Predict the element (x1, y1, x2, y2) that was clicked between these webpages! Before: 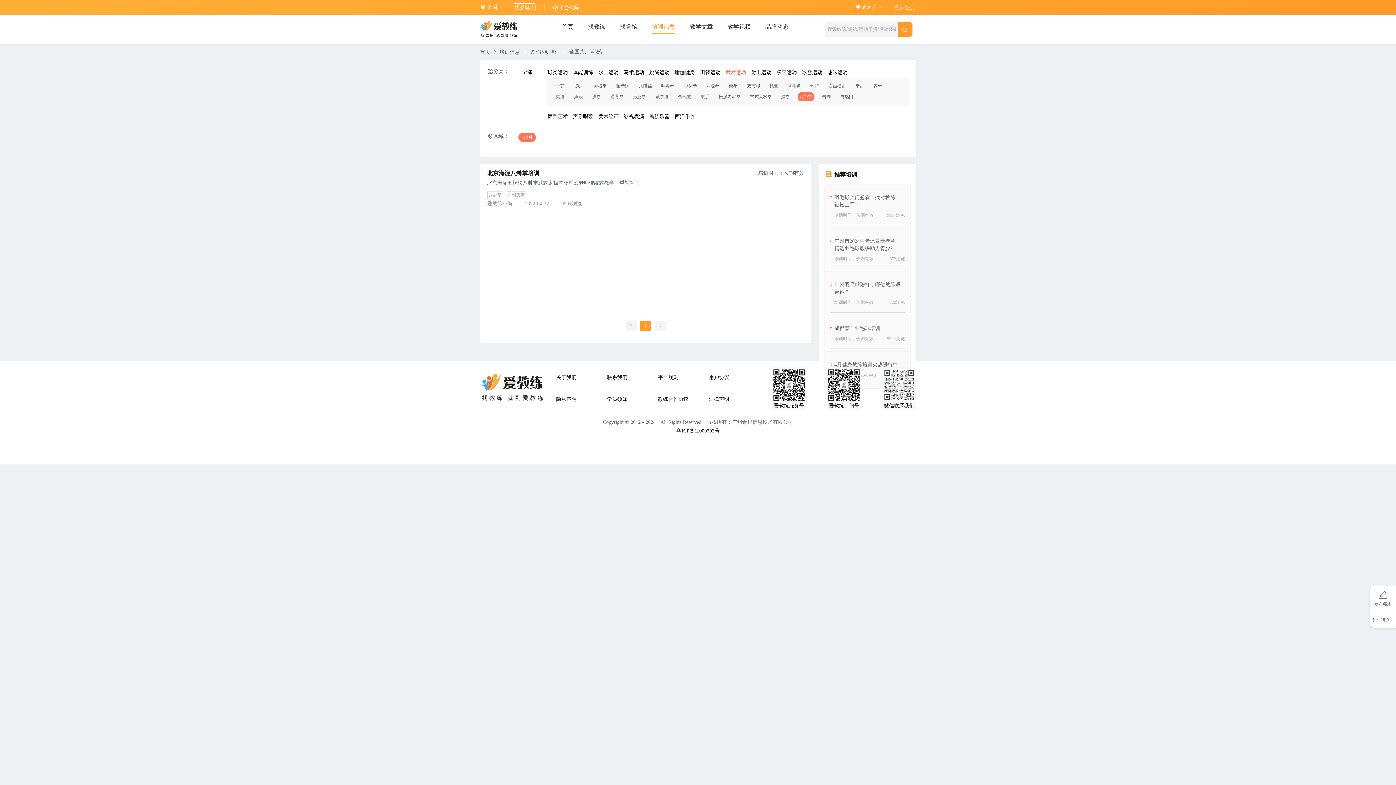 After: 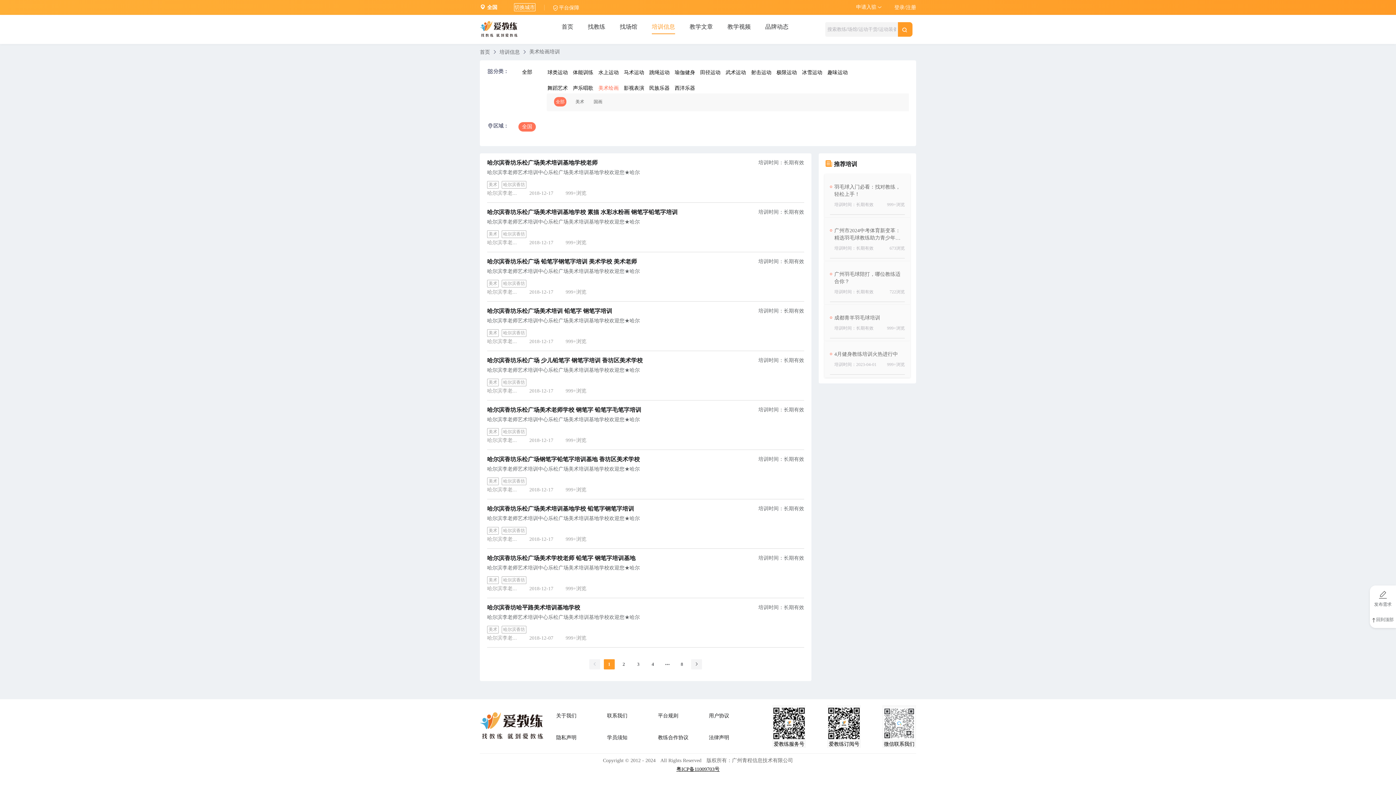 Action: bbox: (598, 113, 618, 119) label: 美术绘画